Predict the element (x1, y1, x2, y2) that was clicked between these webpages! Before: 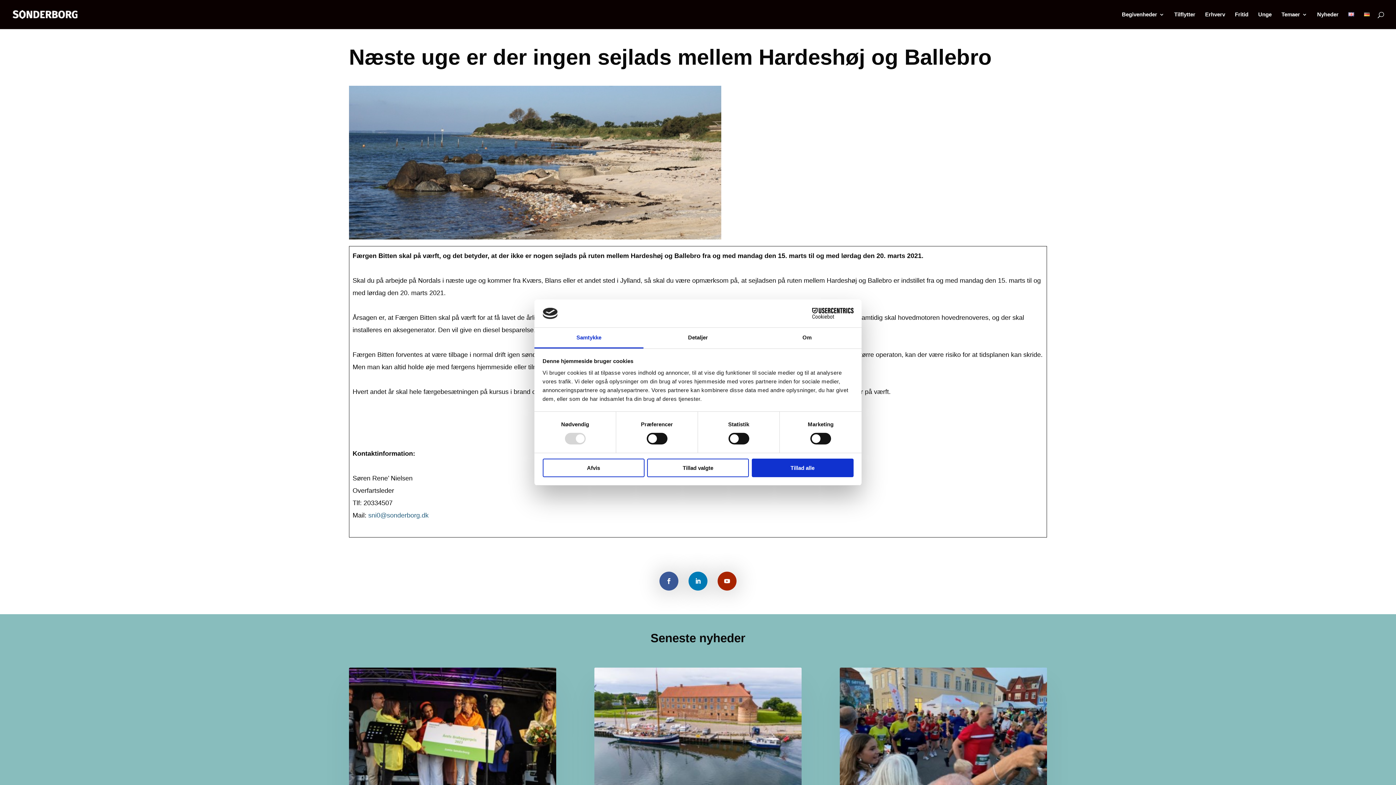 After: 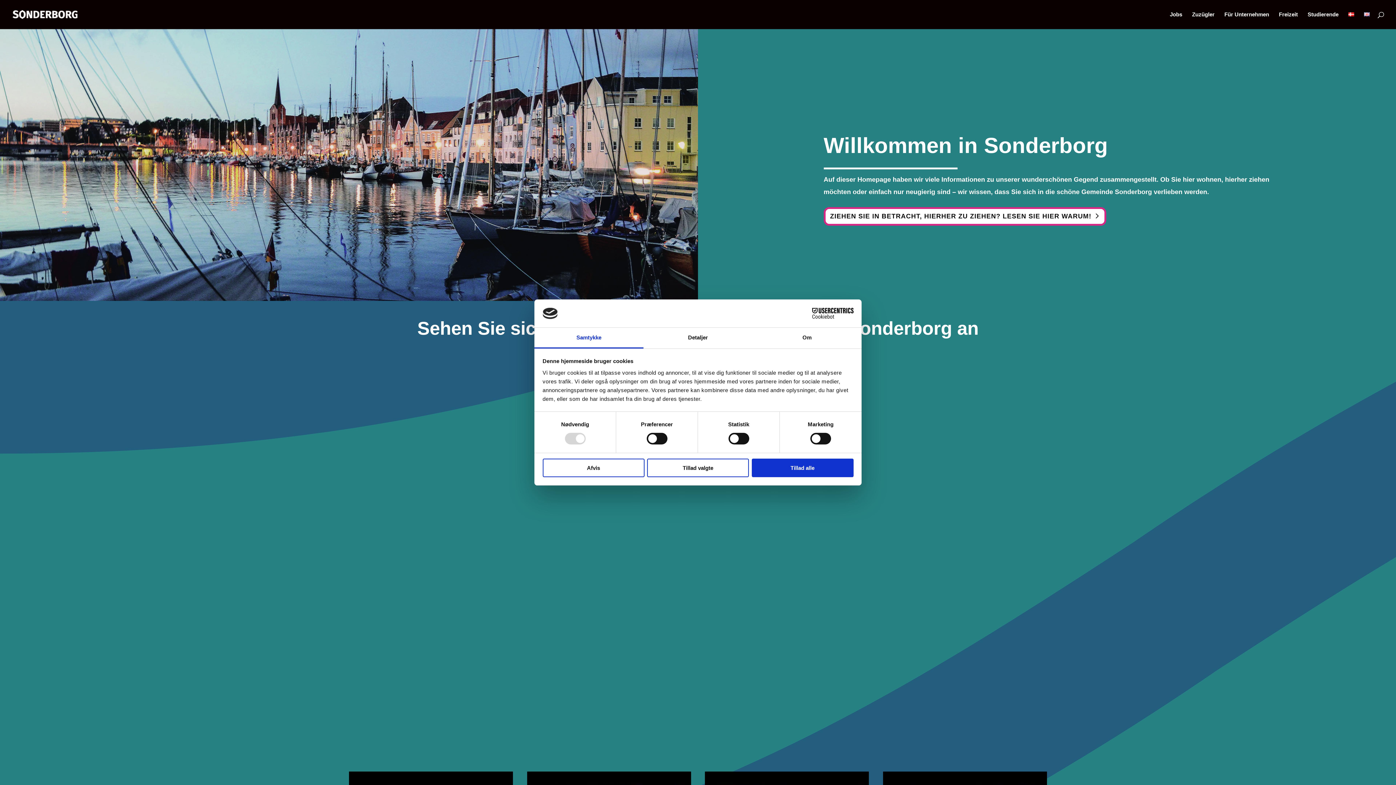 Action: bbox: (1364, 12, 1370, 29)